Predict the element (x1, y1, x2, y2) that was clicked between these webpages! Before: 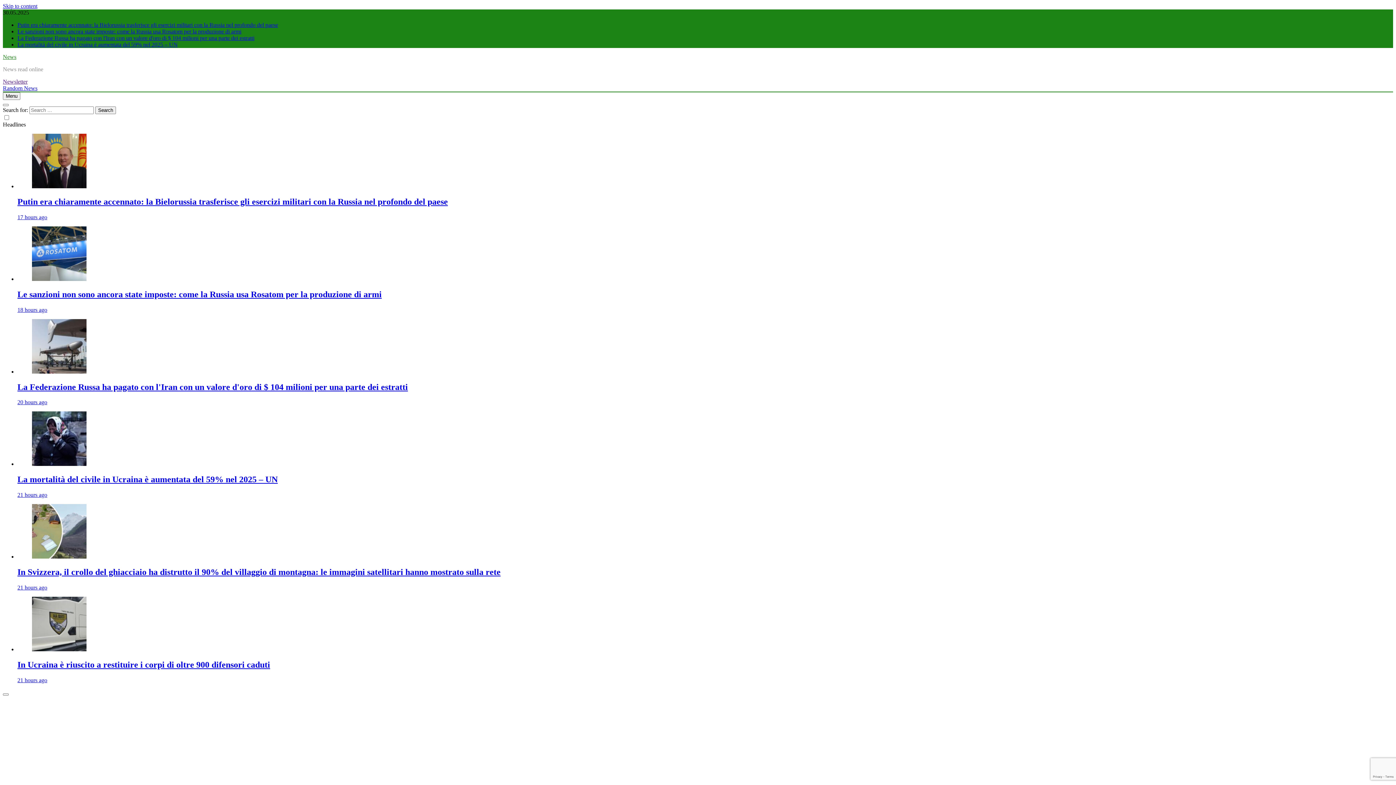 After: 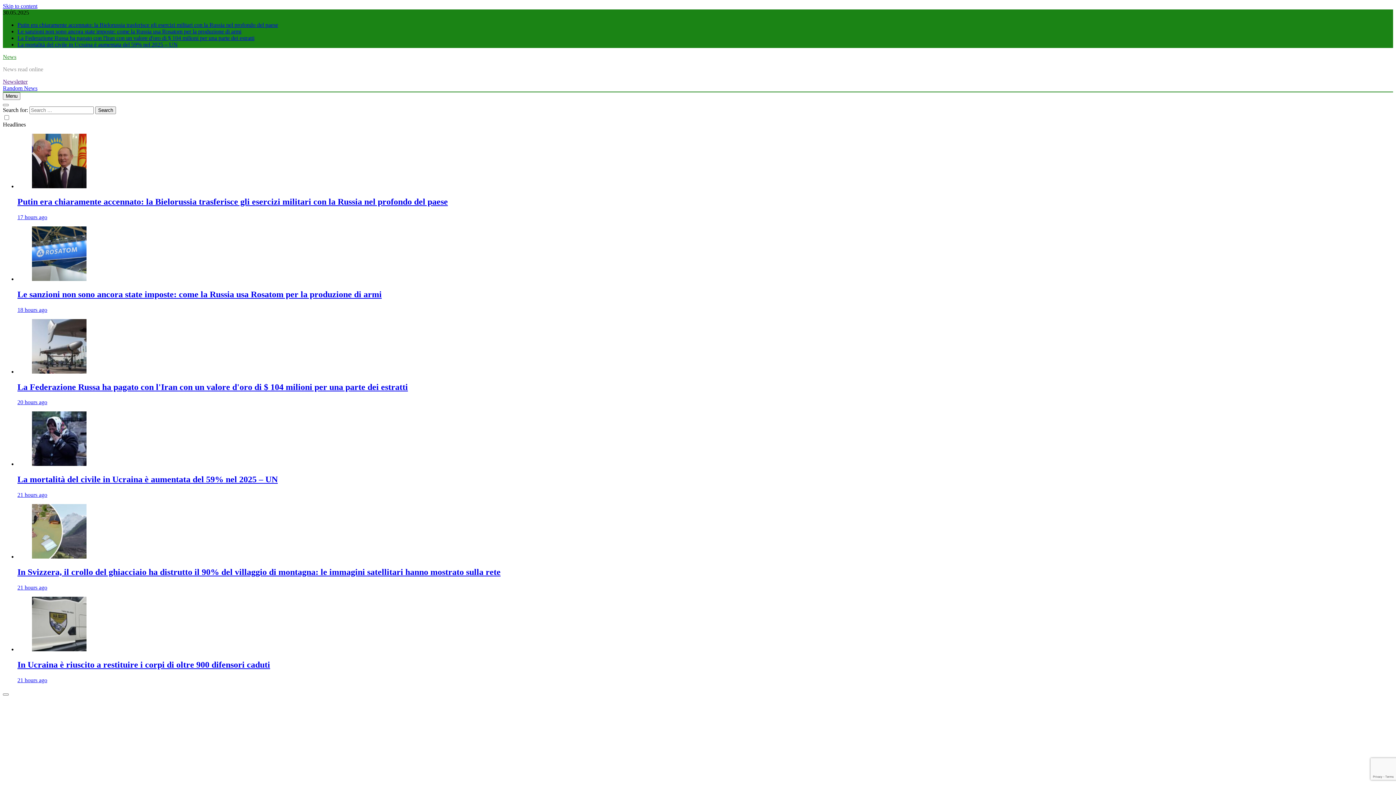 Action: label: In Svizzera, il crollo del ghiacciaio ha distrutto il 90% del villaggio di montagna: le immagini satellitari hanno mostrato sulla rete bbox: (17, 567, 500, 577)